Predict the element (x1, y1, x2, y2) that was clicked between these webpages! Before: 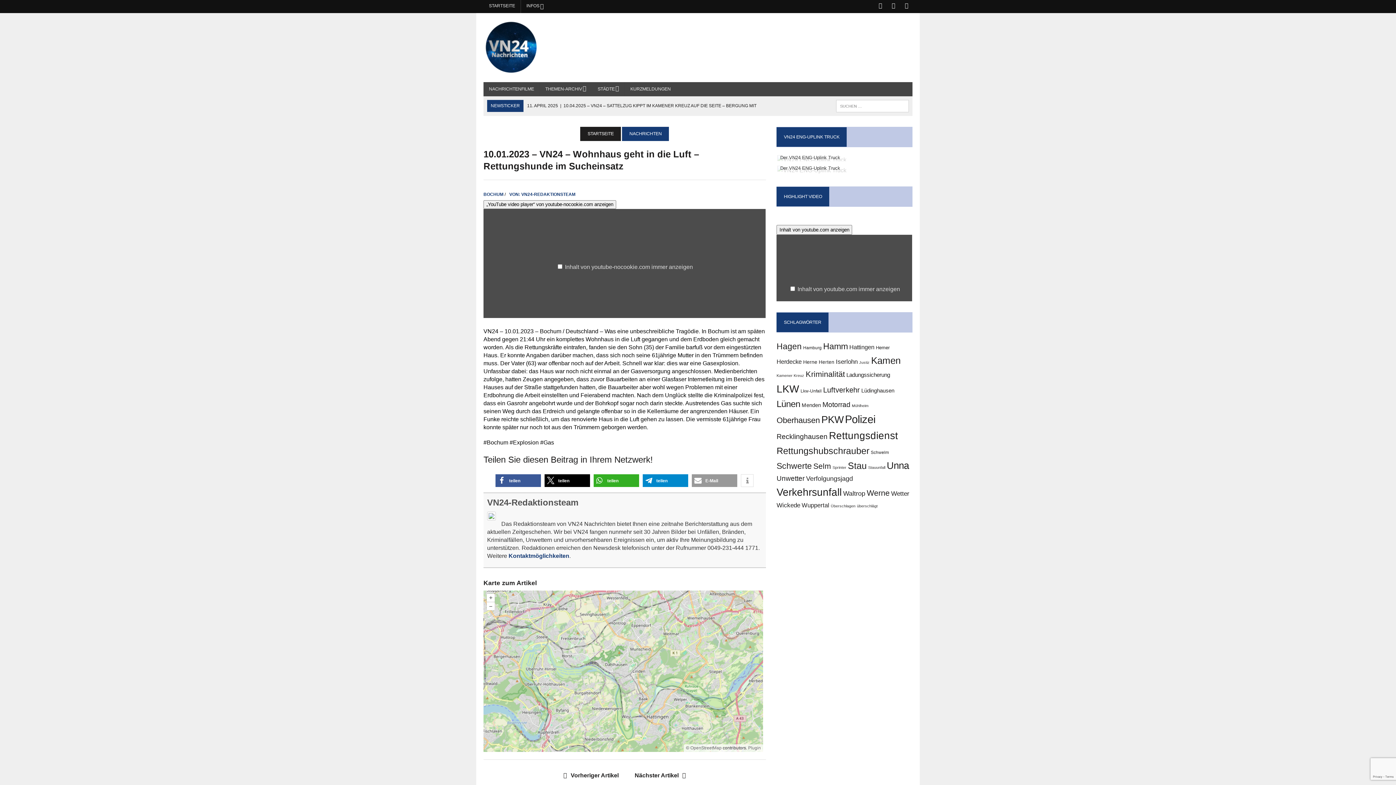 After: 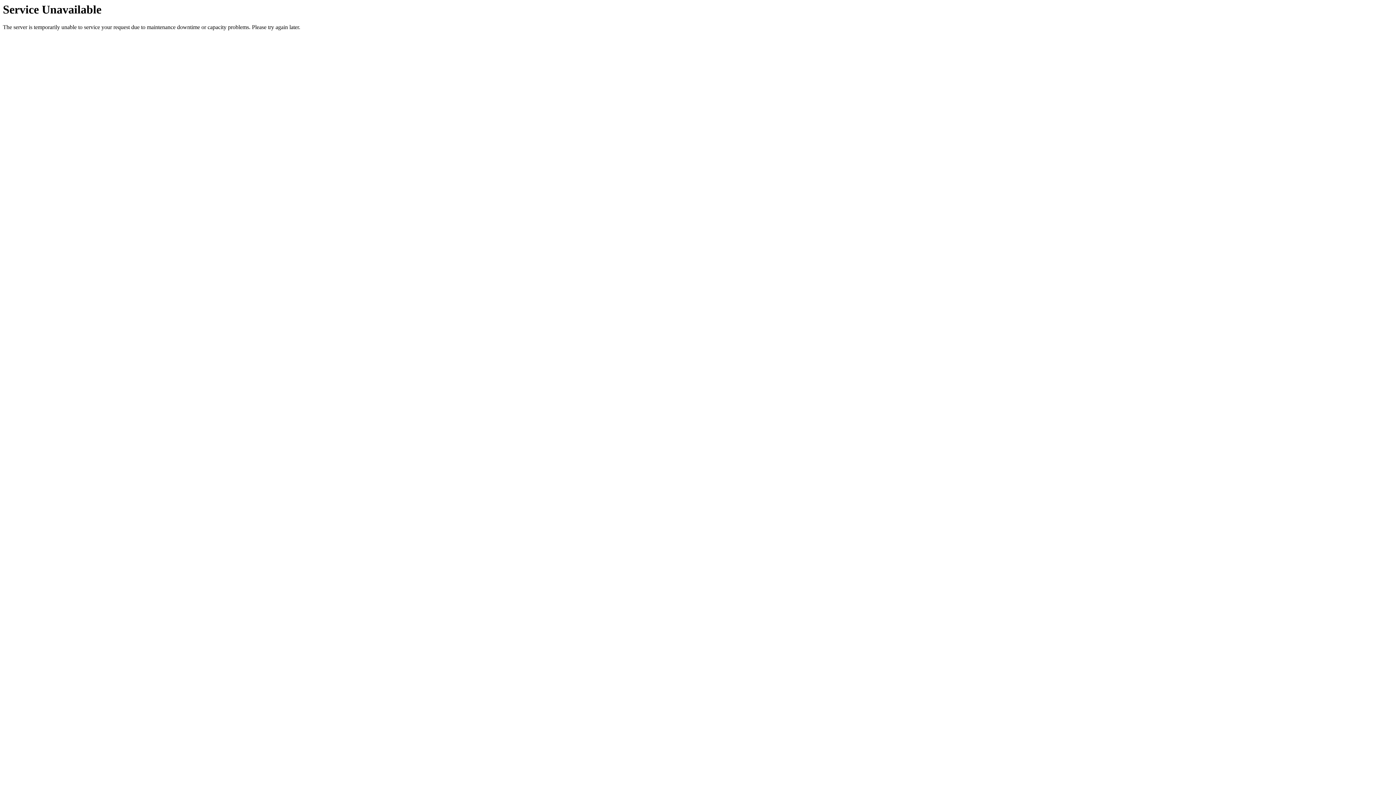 Action: bbox: (592, 82, 624, 96) label: STÄDTE